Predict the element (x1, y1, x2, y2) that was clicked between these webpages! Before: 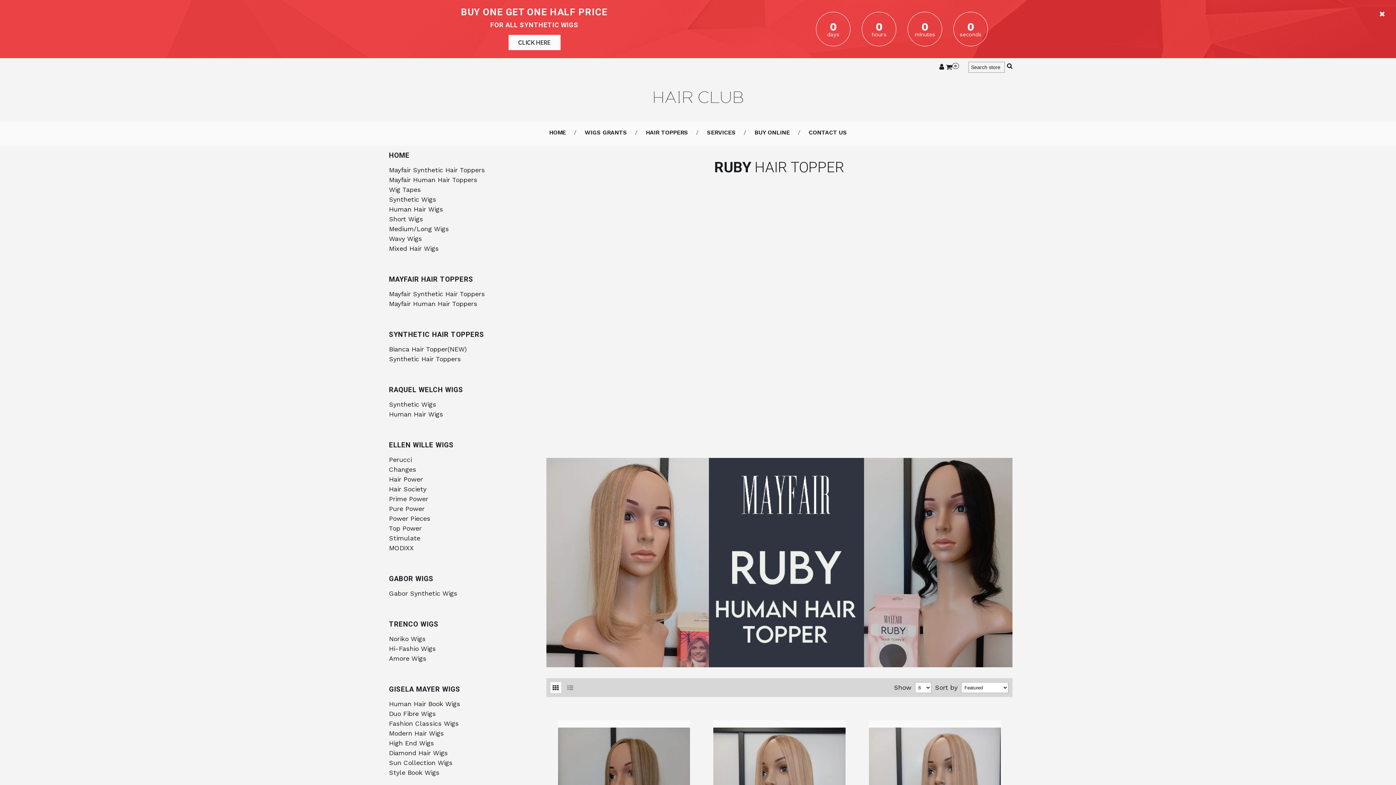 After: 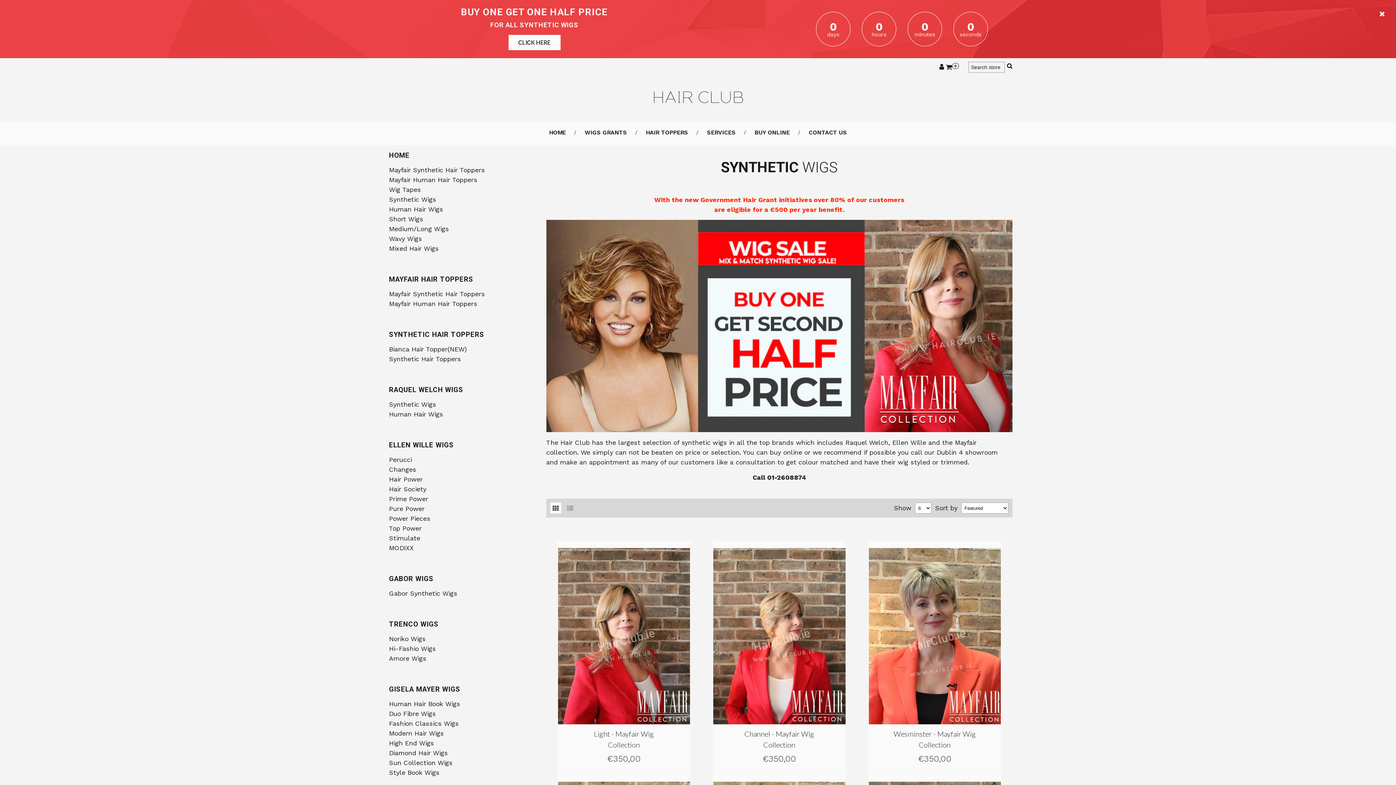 Action: bbox: (389, 195, 436, 203) label: Synthetic Wigs